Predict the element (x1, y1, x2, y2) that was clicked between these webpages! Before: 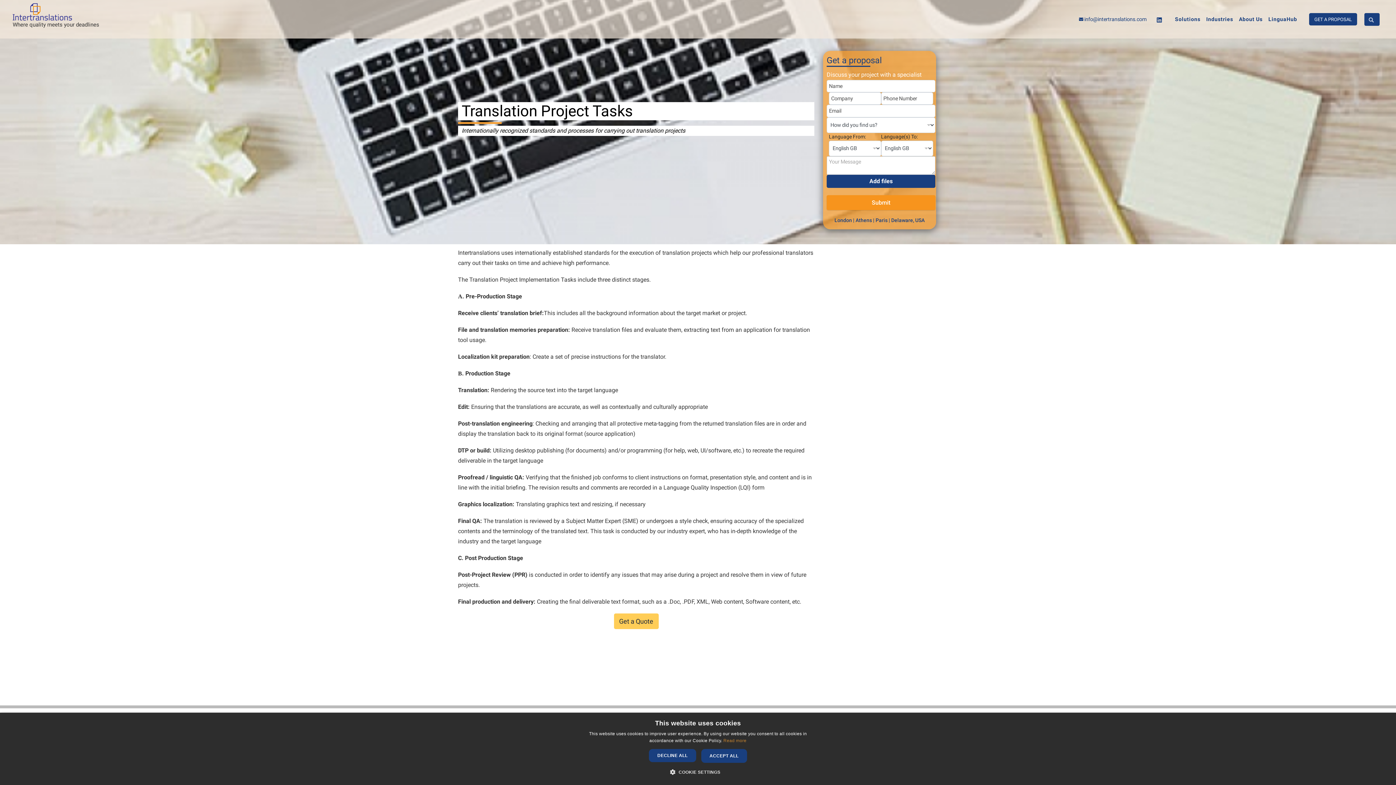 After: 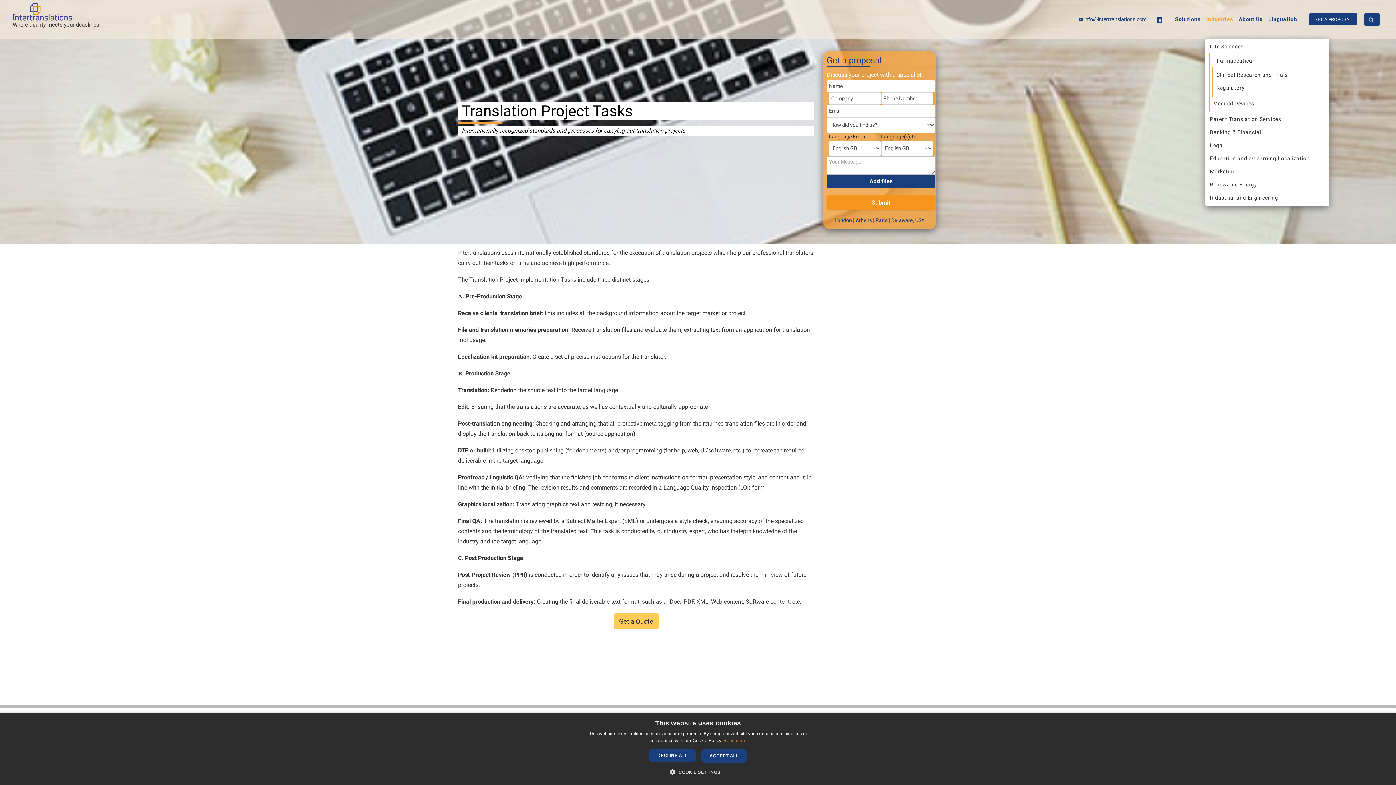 Action: label: Industries bbox: (1205, 0, 1234, 38)